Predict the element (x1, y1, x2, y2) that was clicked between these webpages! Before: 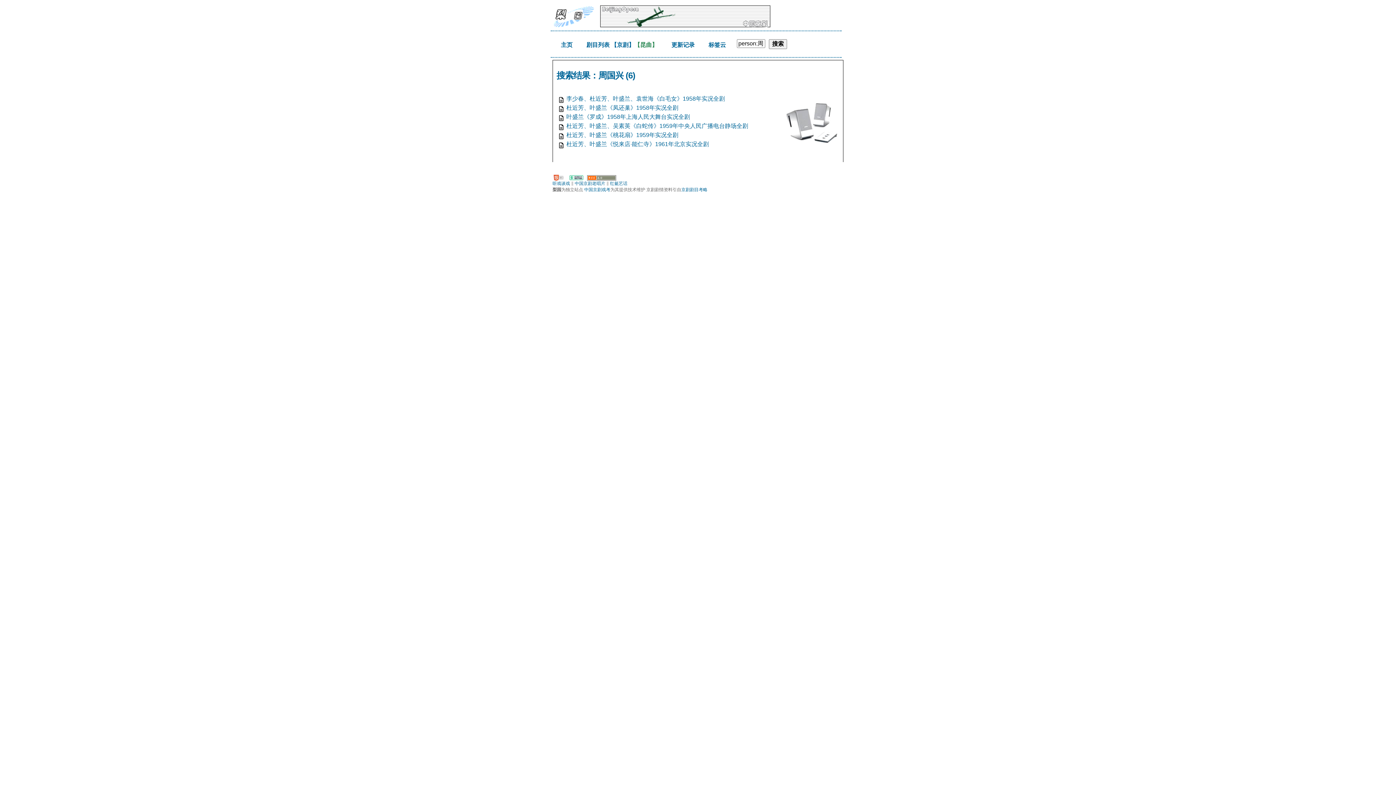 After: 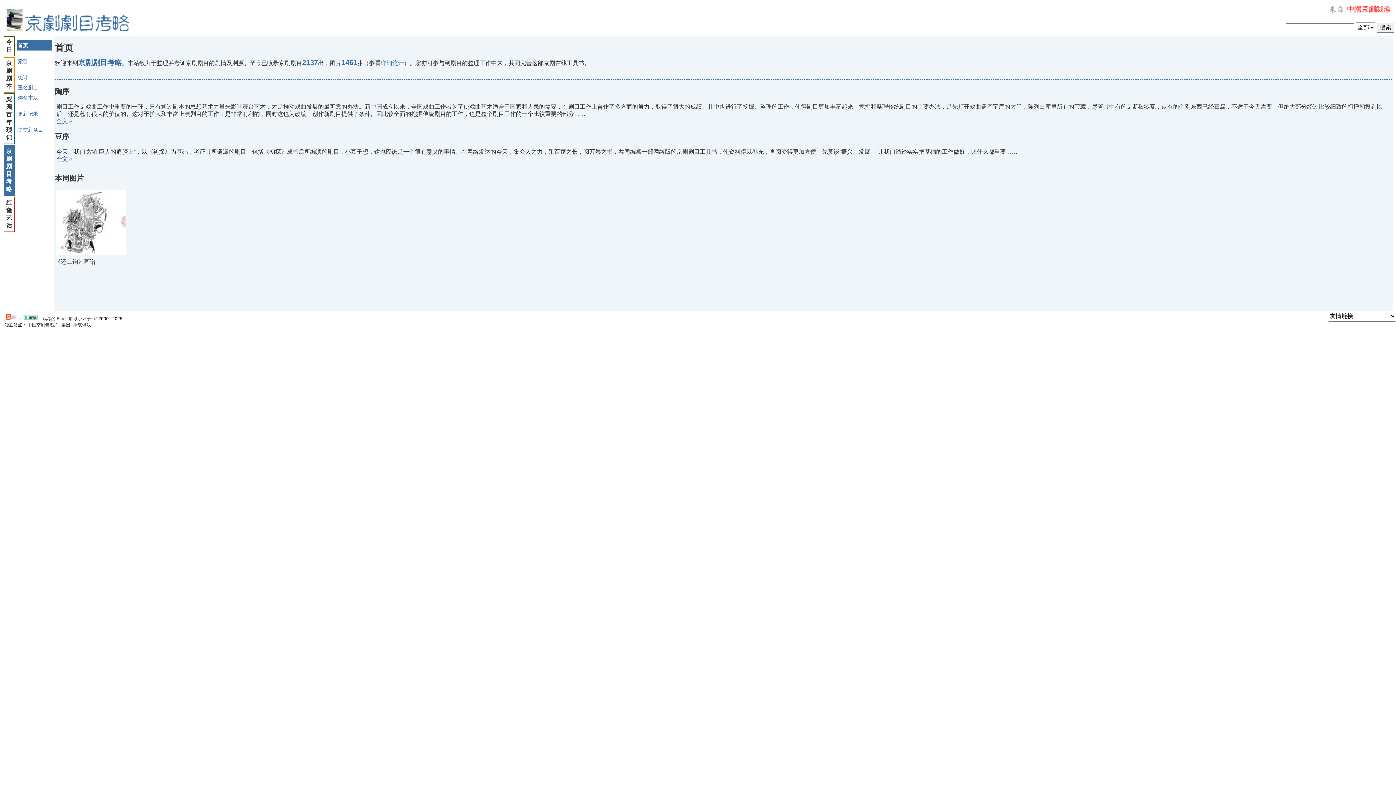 Action: bbox: (681, 187, 707, 192) label: 京剧剧目考略